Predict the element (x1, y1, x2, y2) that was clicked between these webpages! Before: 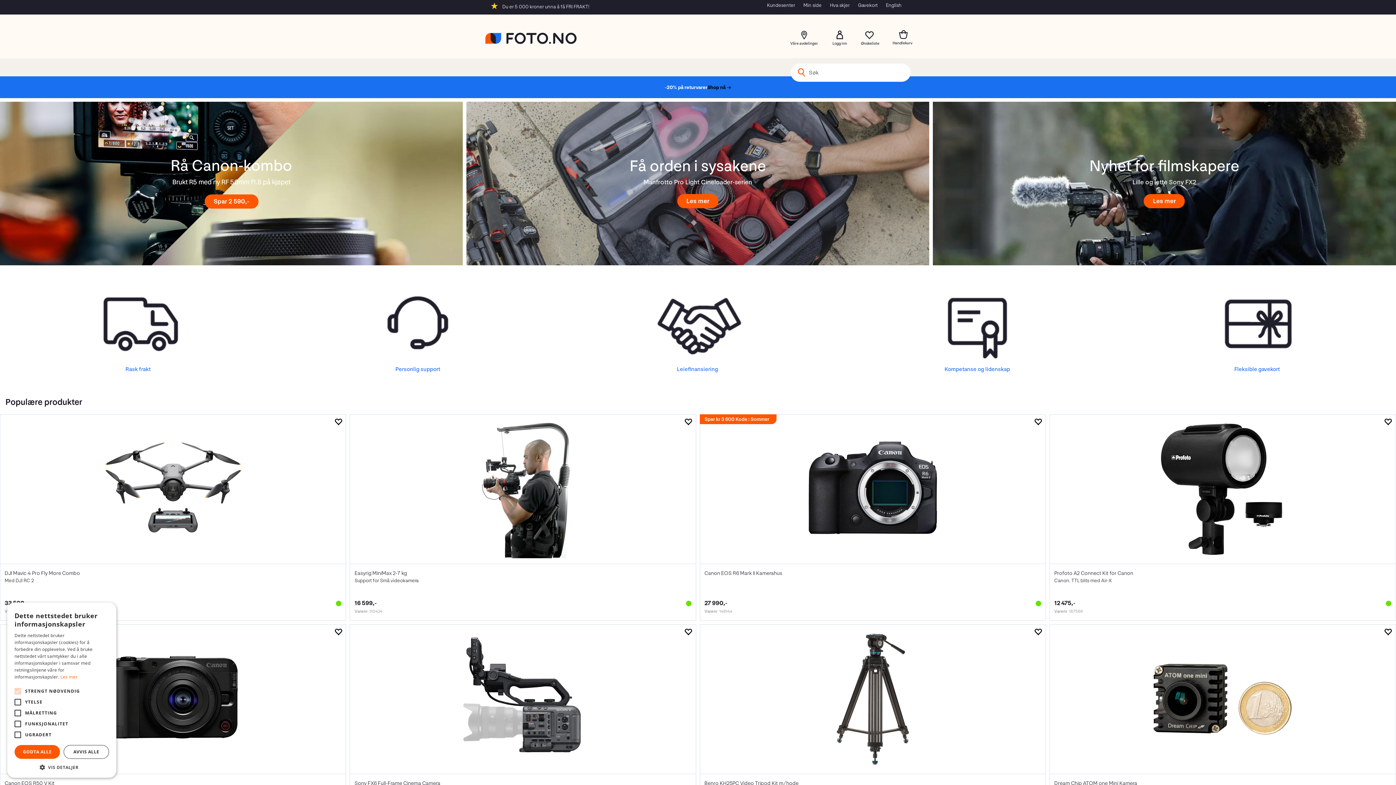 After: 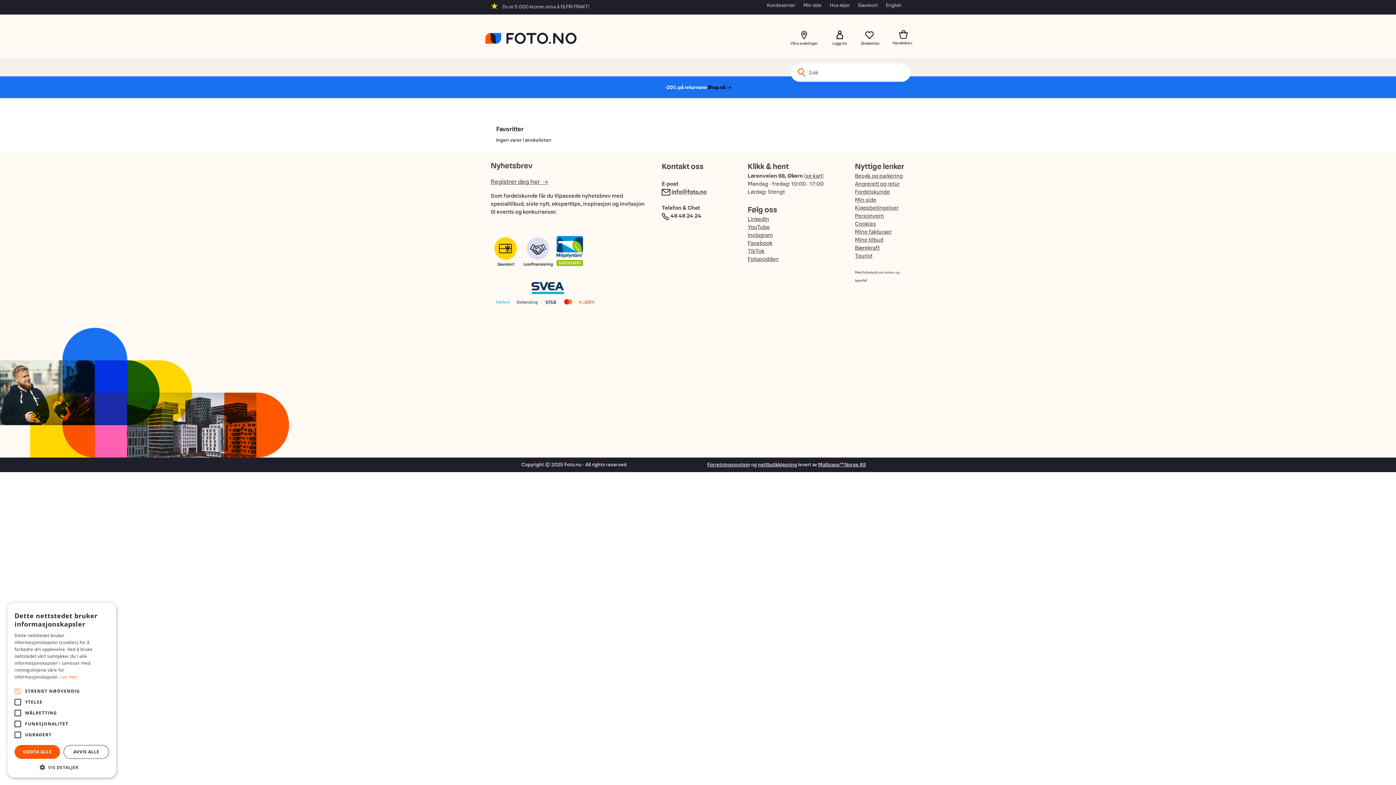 Action: bbox: (864, 29, 875, 41)